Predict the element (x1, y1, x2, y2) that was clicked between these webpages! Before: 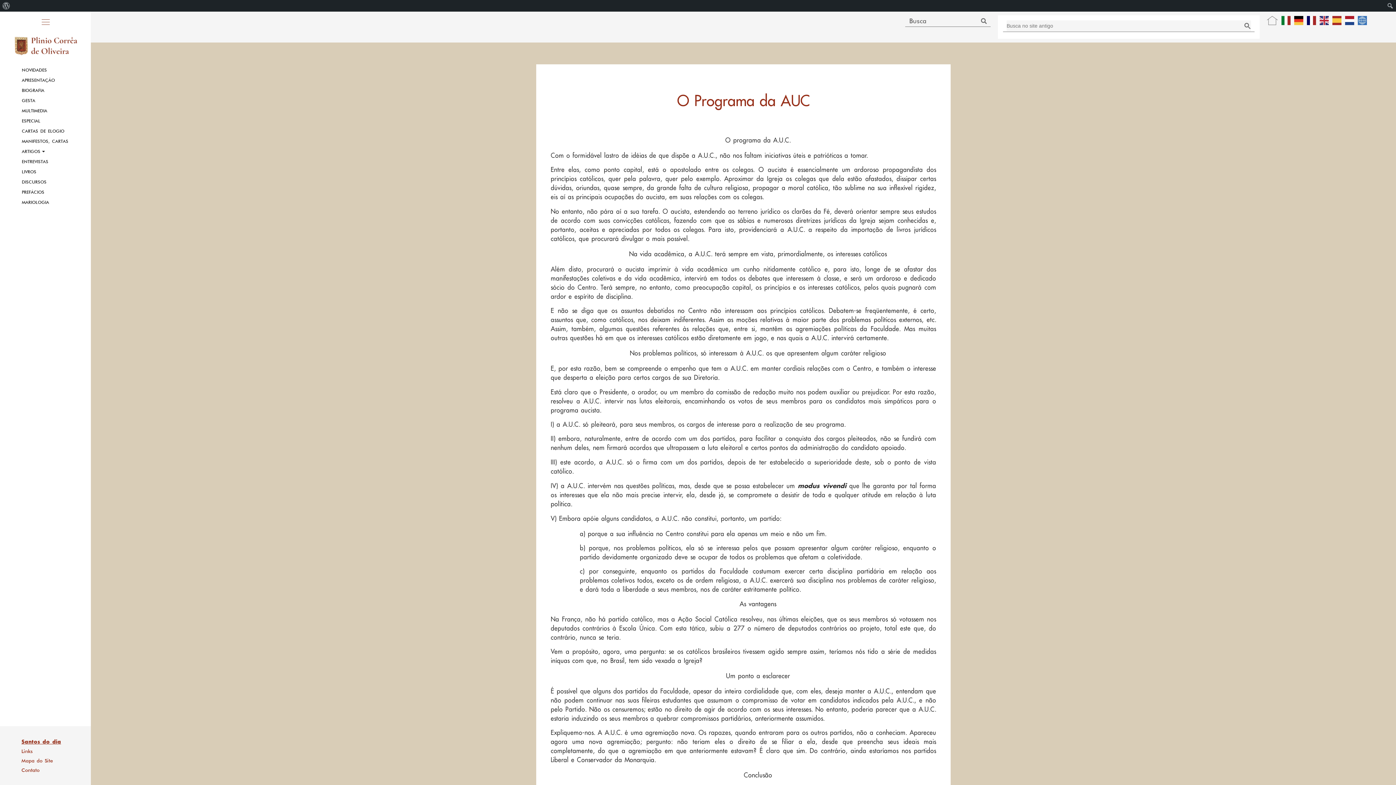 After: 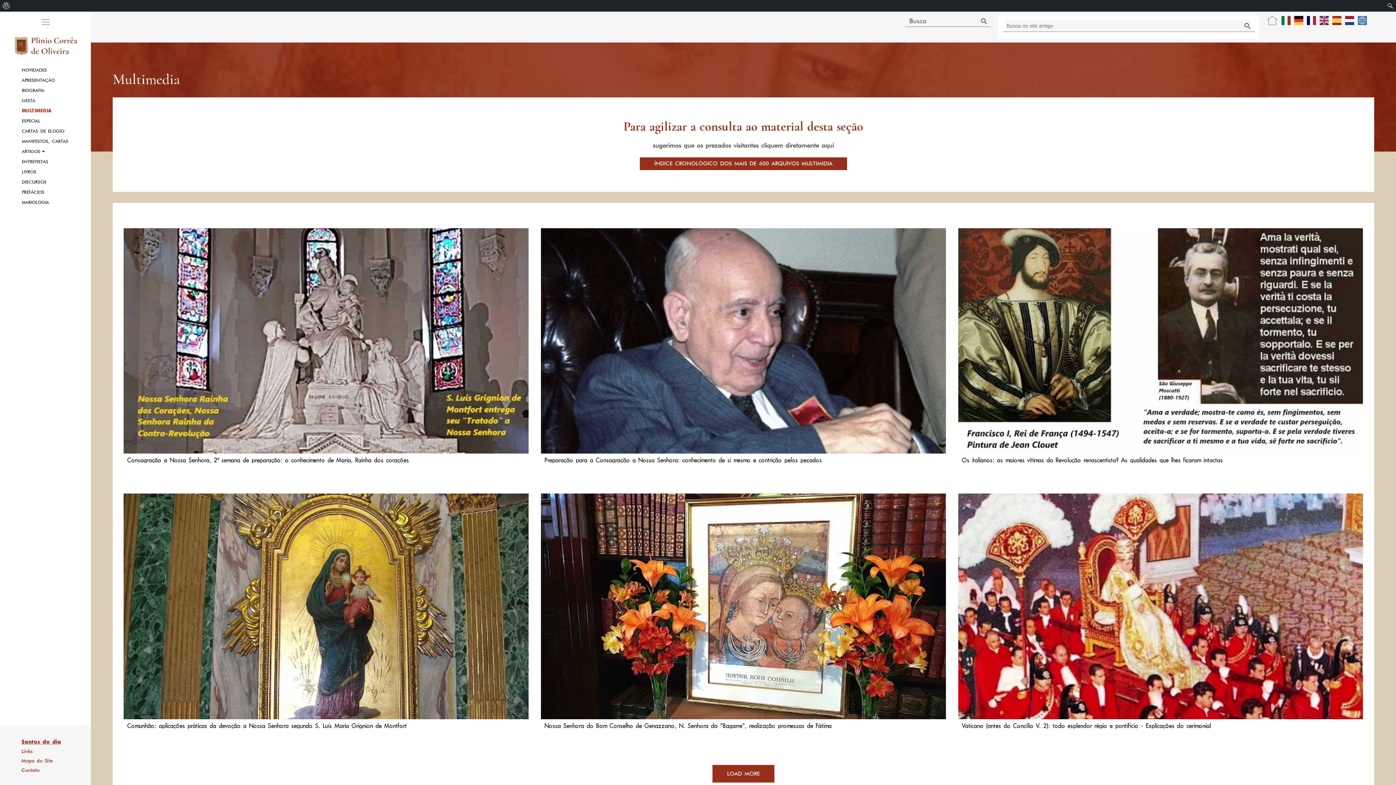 Action: bbox: (3, 105, 87, 115) label: MULTIMEDIA